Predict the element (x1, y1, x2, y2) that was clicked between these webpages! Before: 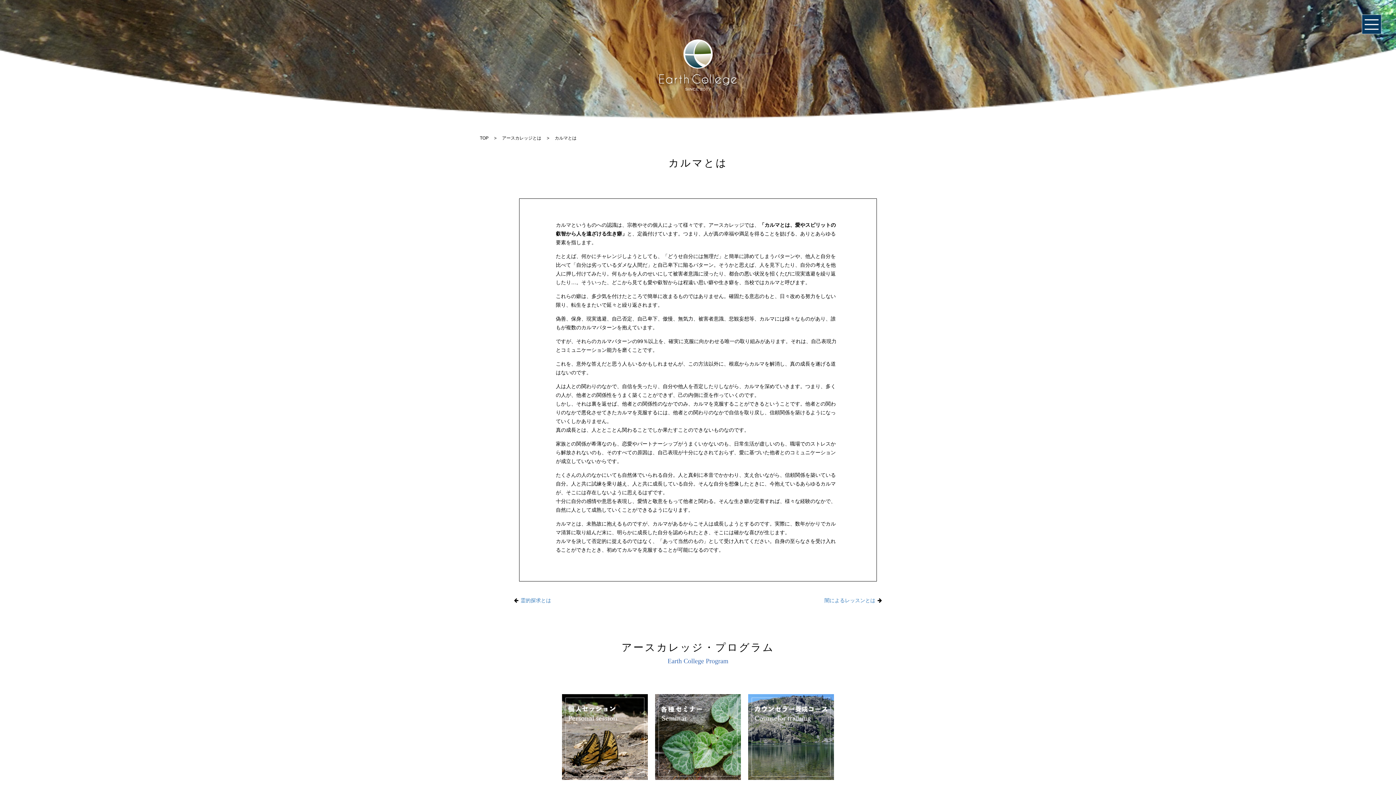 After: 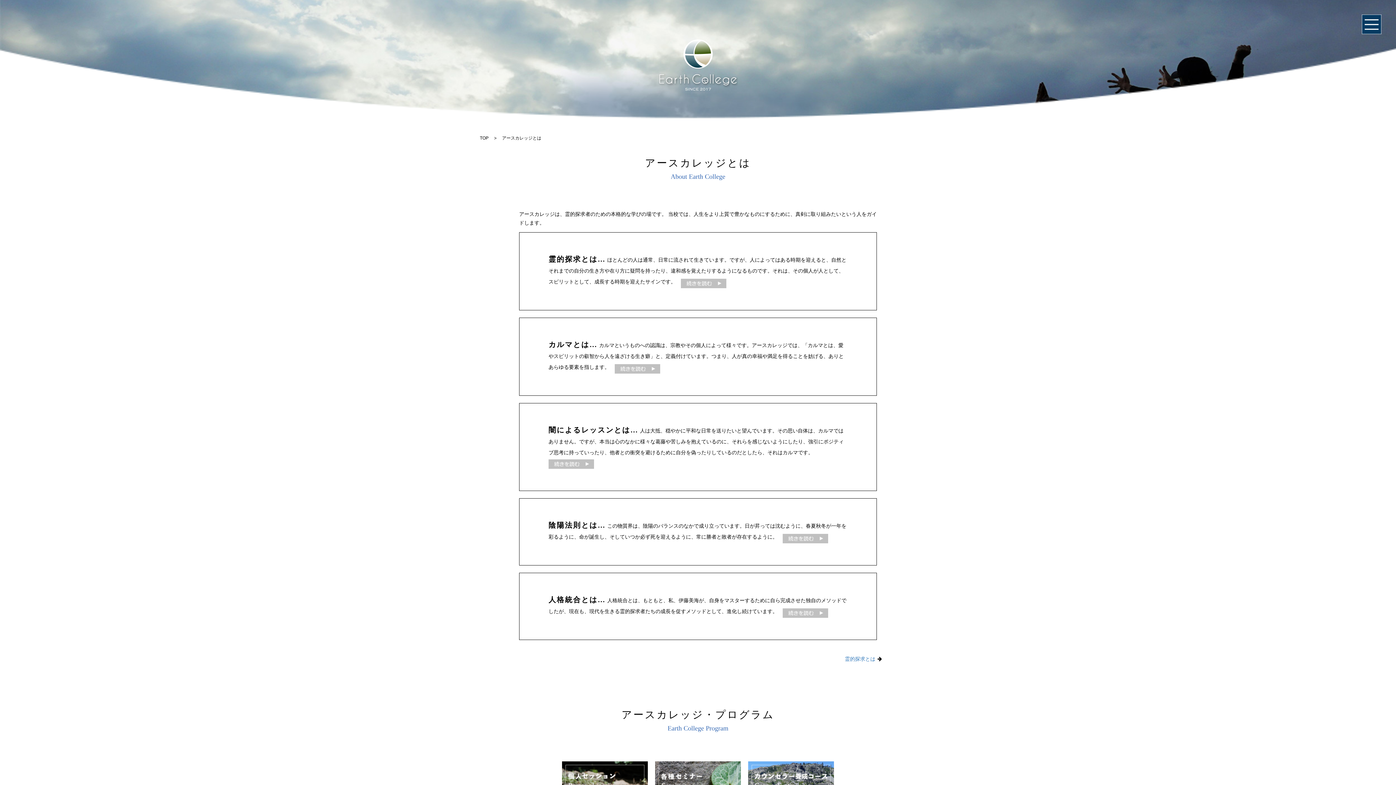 Action: bbox: (502, 135, 541, 140) label: アースカレッジとは